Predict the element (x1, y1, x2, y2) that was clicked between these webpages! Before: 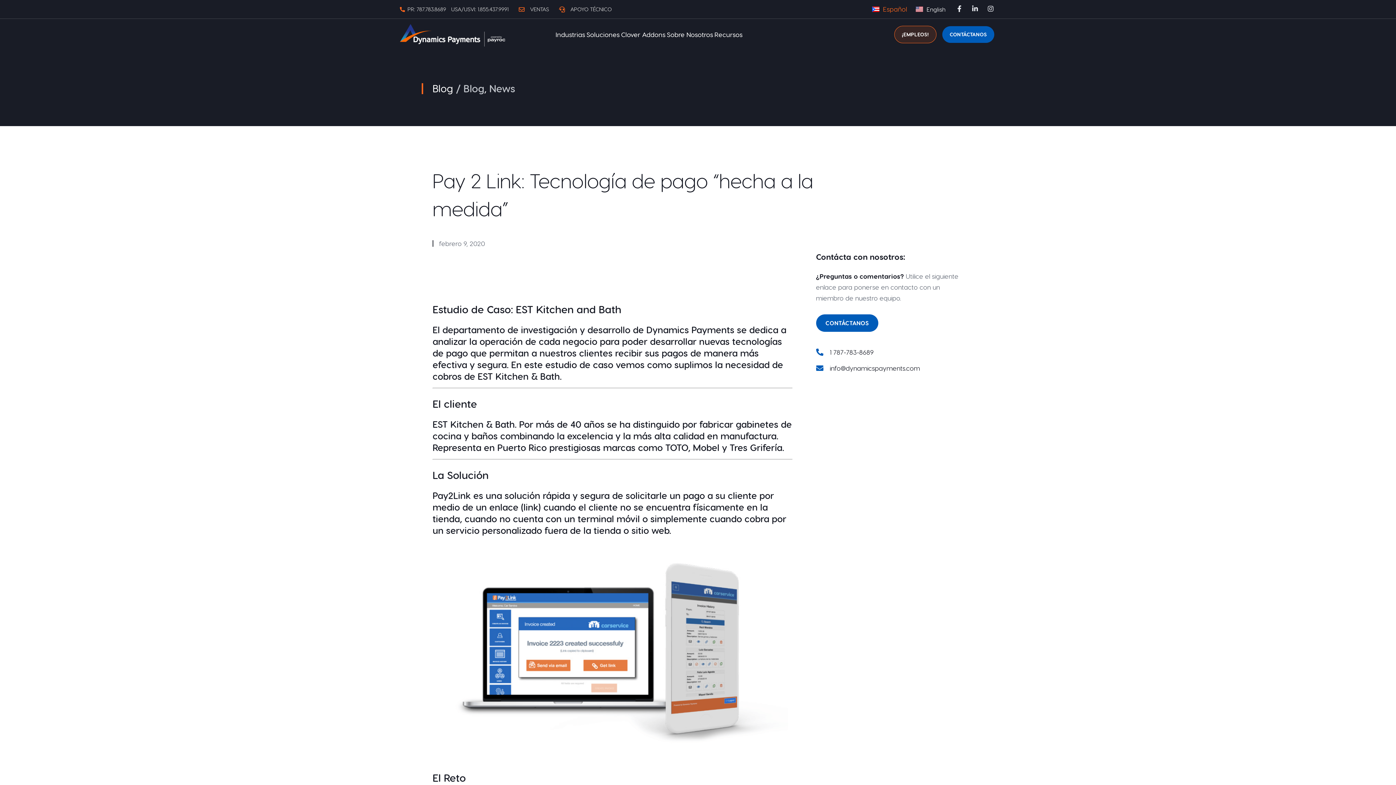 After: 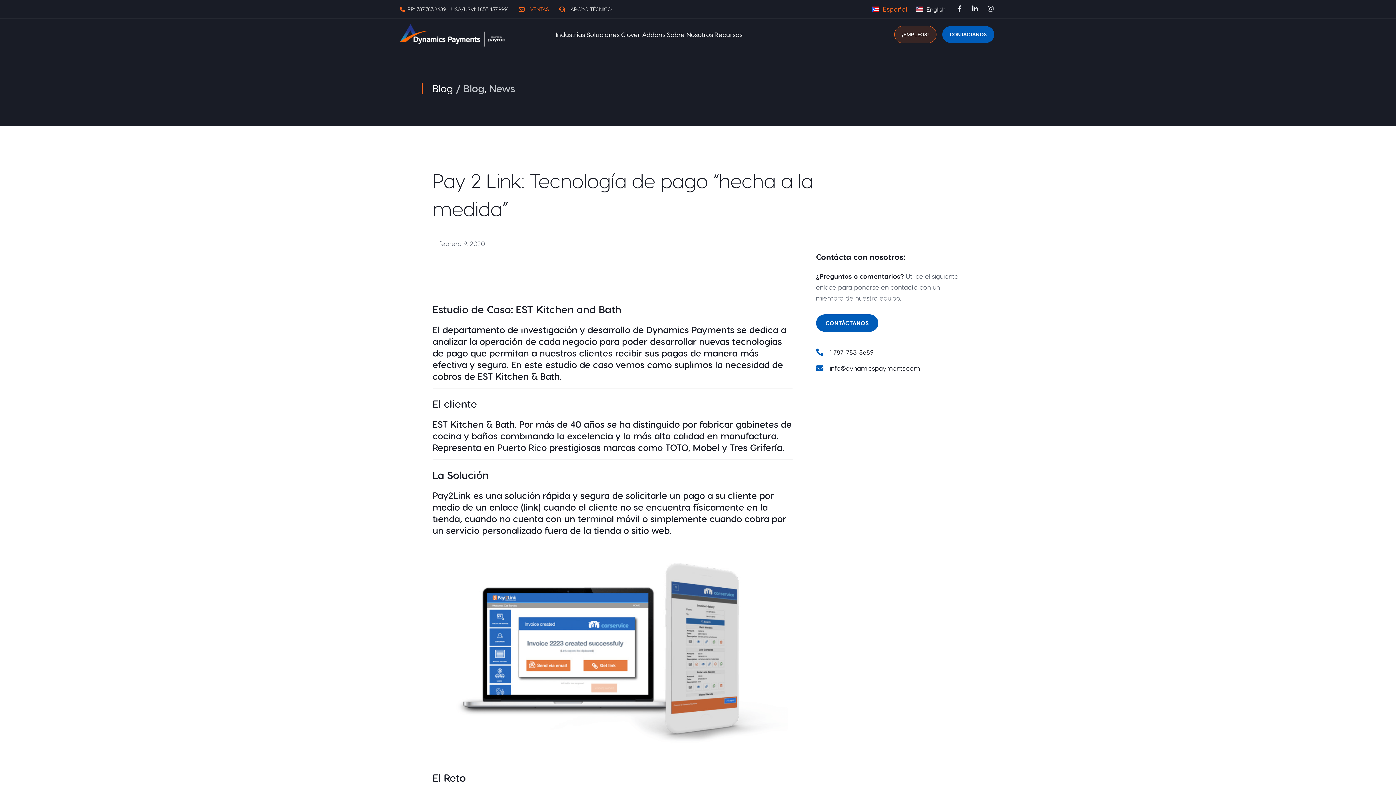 Action: bbox: (518, 6, 549, 12) label: VENTAS